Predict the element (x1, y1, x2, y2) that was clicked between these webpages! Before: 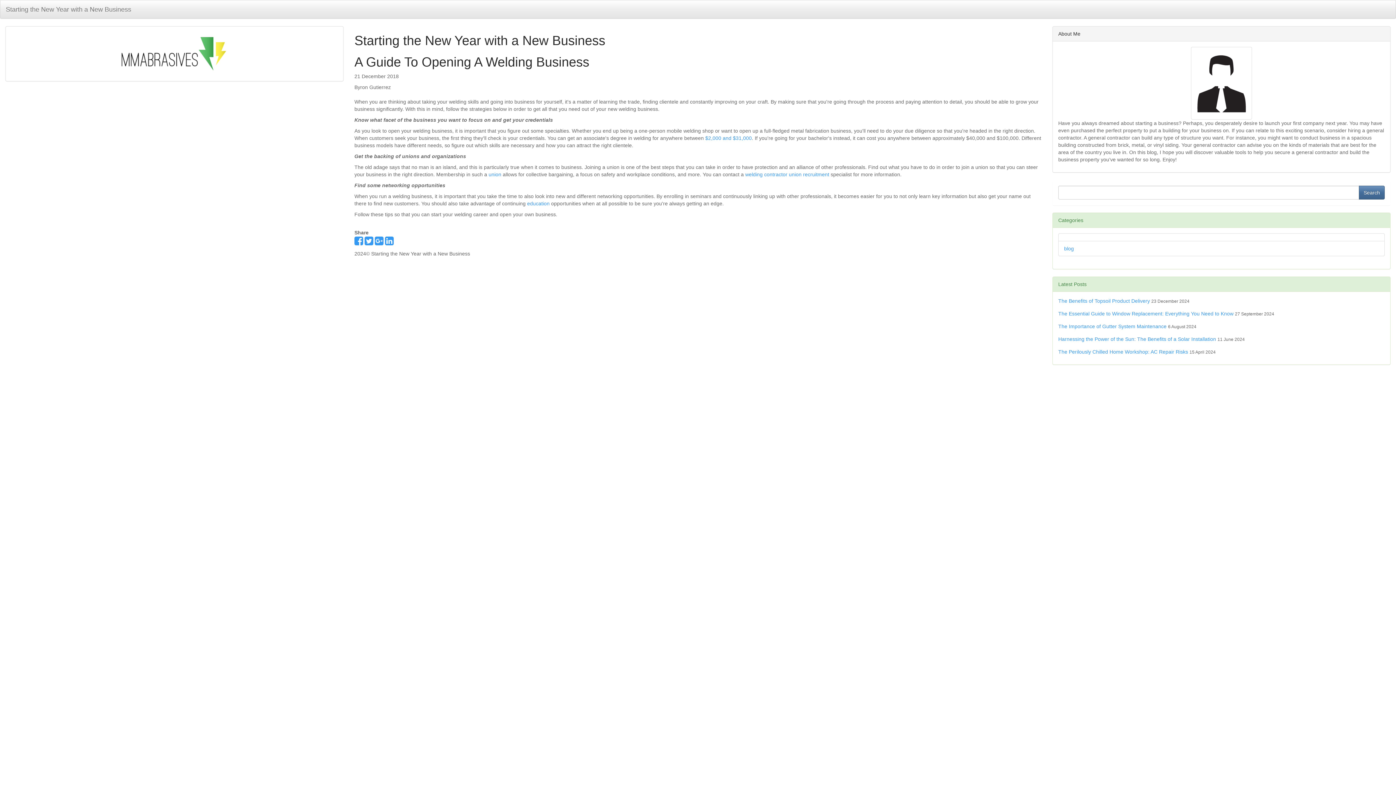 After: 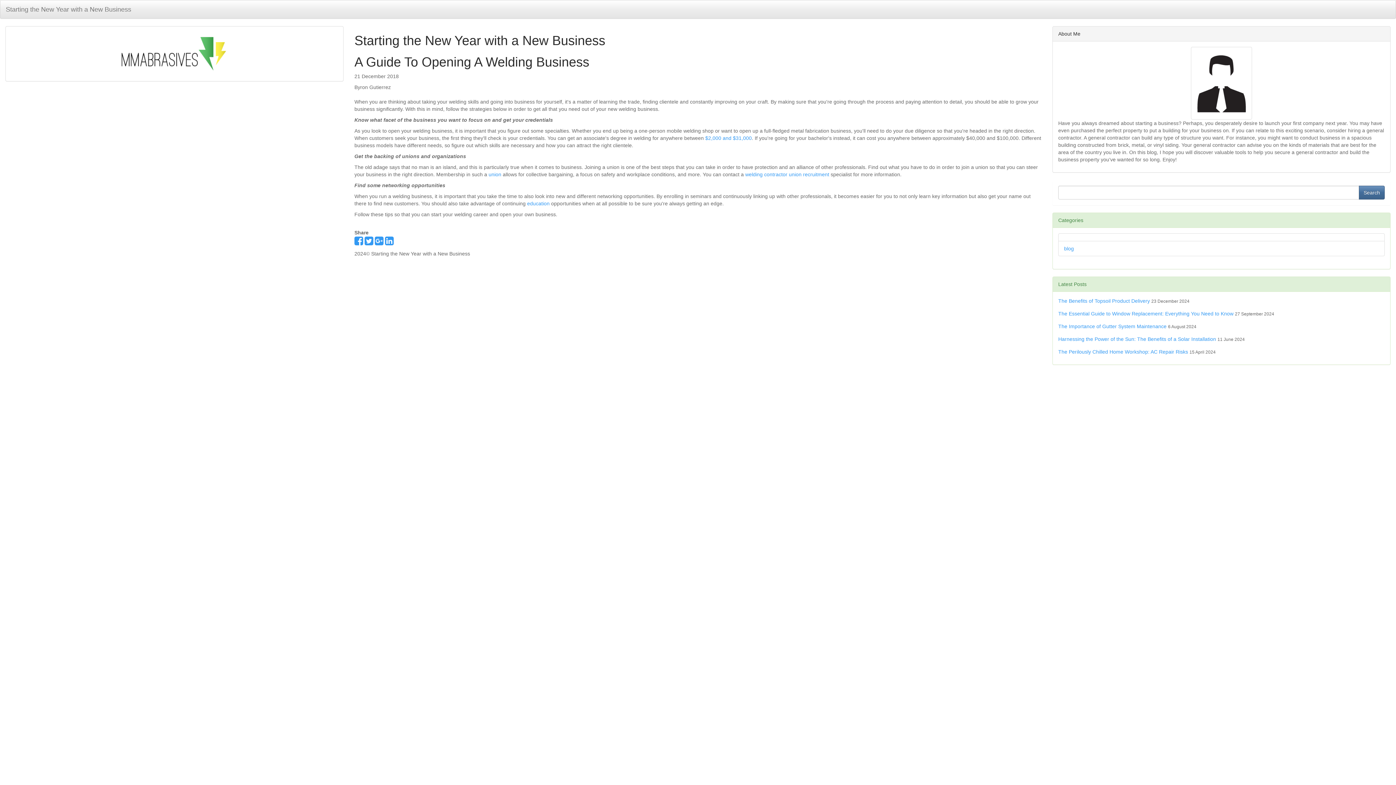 Action: bbox: (374, 240, 383, 245)